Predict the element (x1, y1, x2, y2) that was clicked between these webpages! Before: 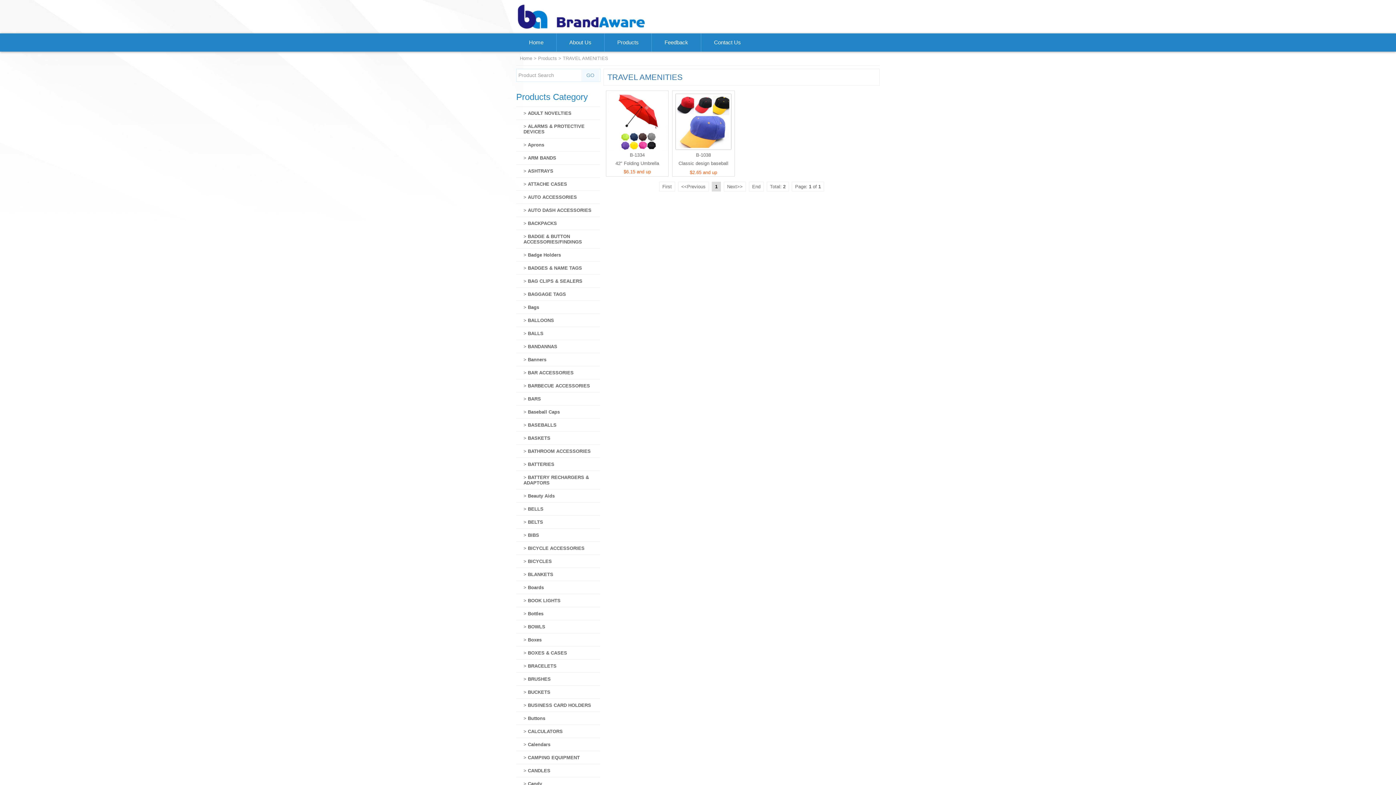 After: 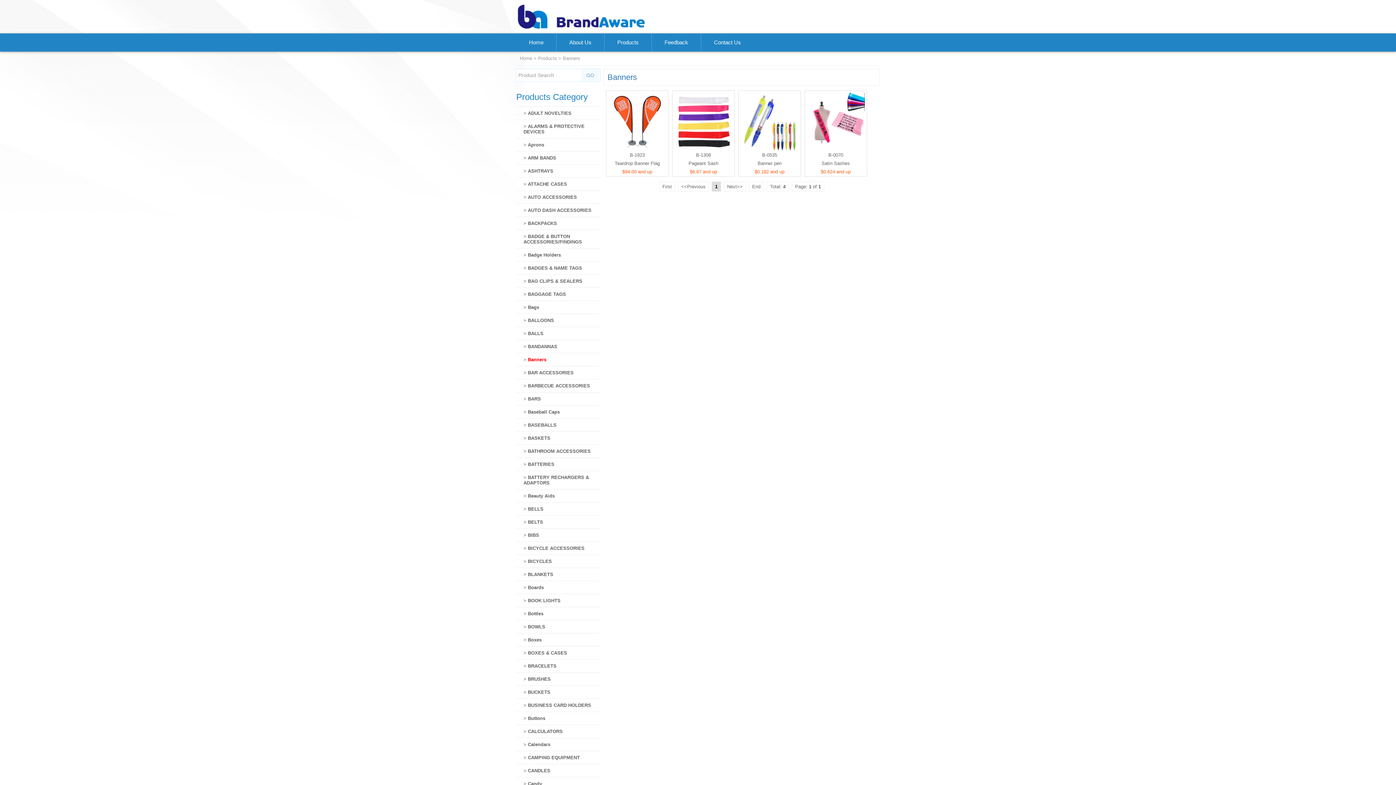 Action: bbox: (516, 353, 600, 366) label: > Banners
